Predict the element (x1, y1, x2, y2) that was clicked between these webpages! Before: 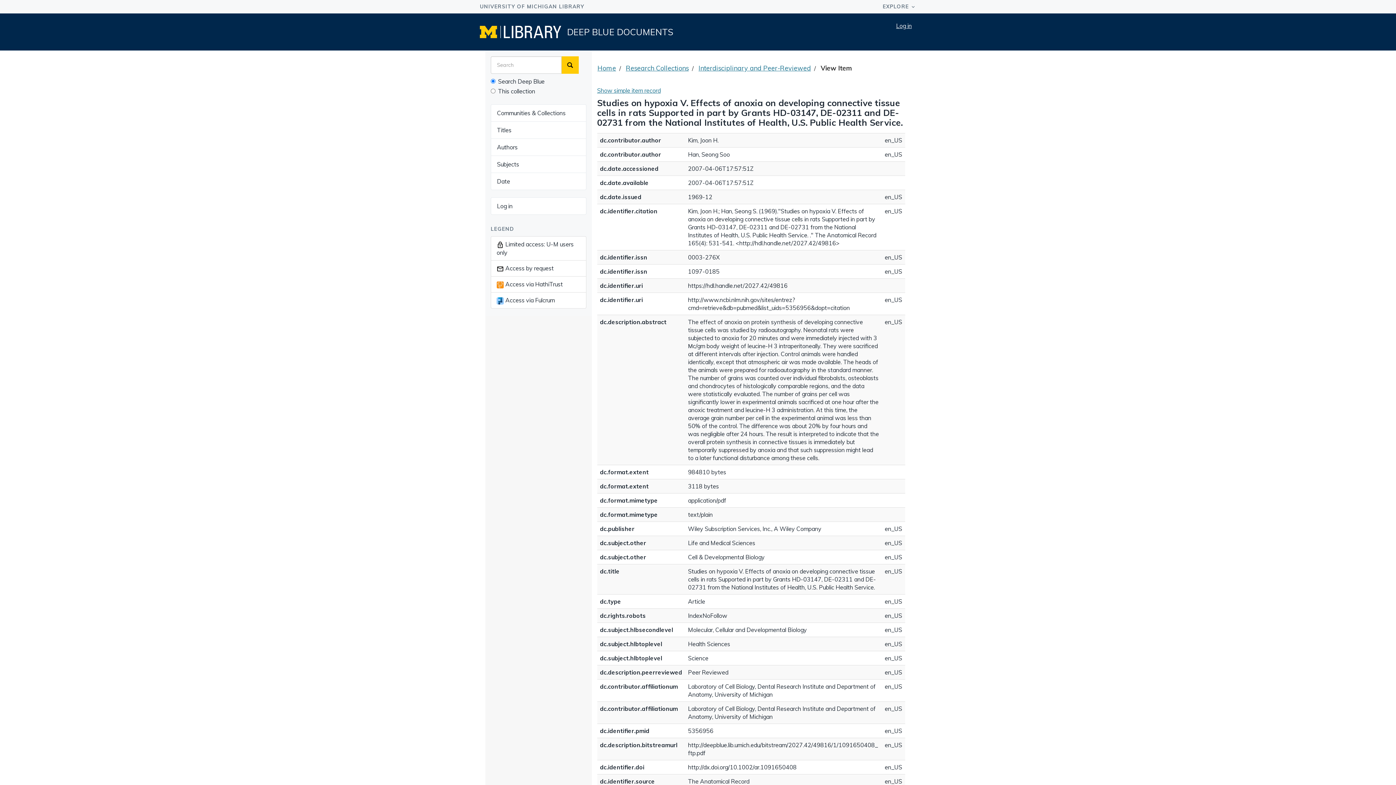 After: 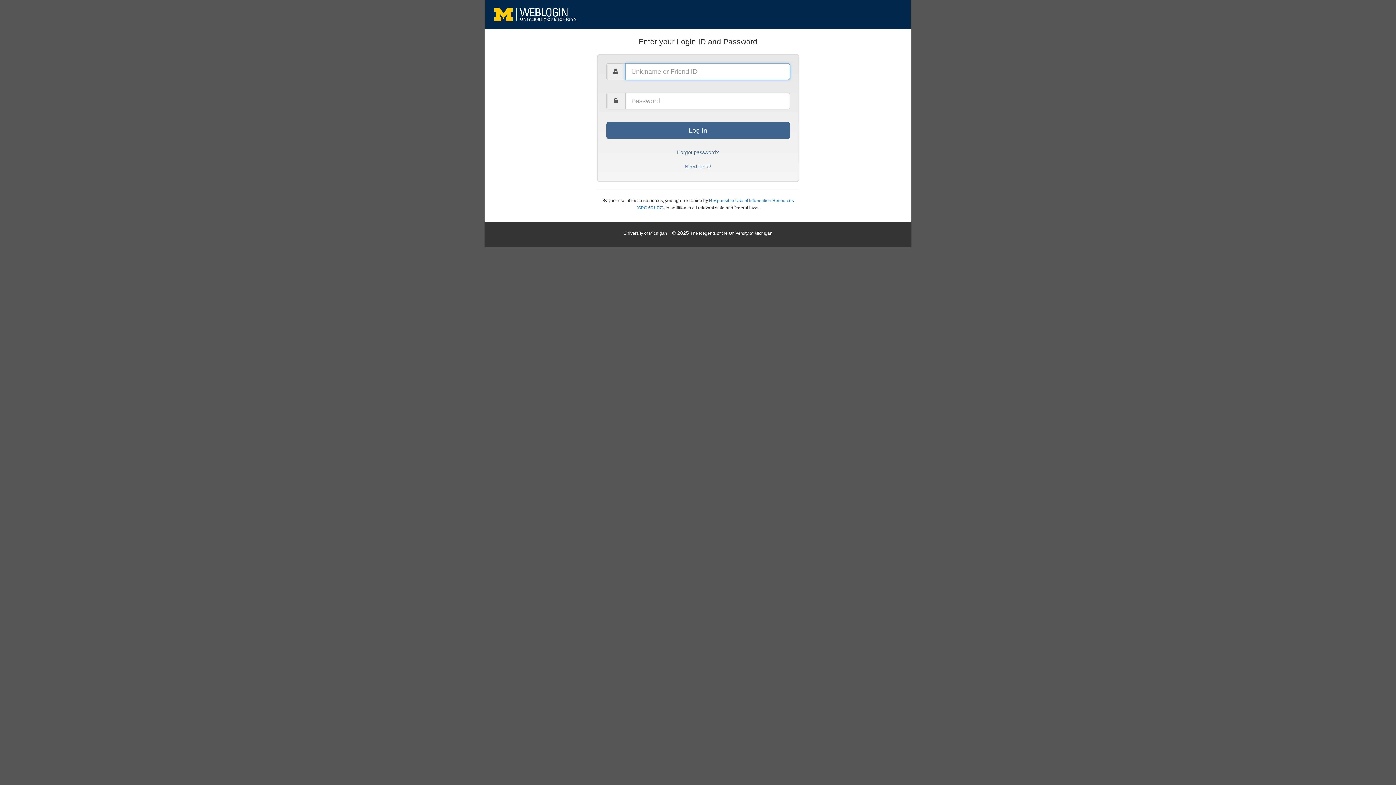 Action: bbox: (490, 197, 586, 214) label: Log in